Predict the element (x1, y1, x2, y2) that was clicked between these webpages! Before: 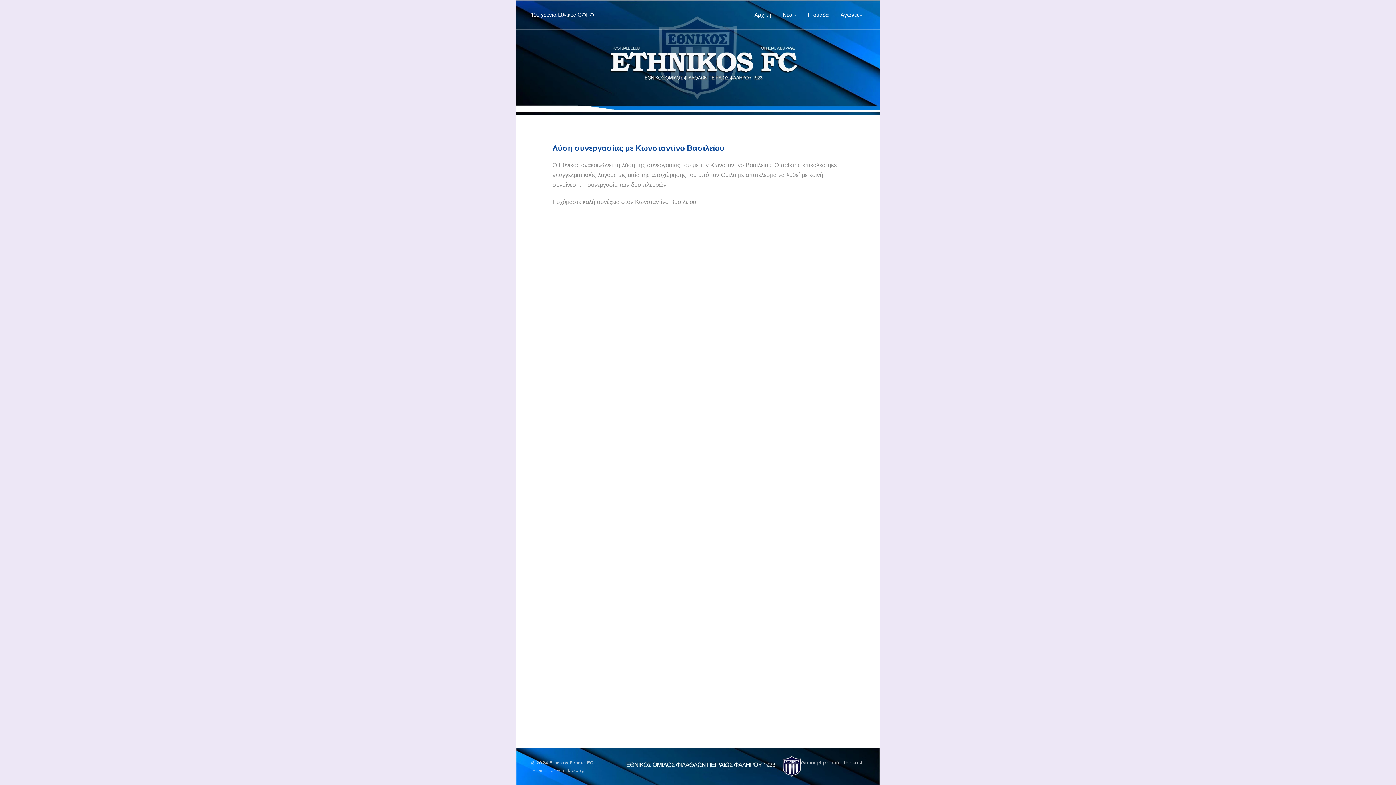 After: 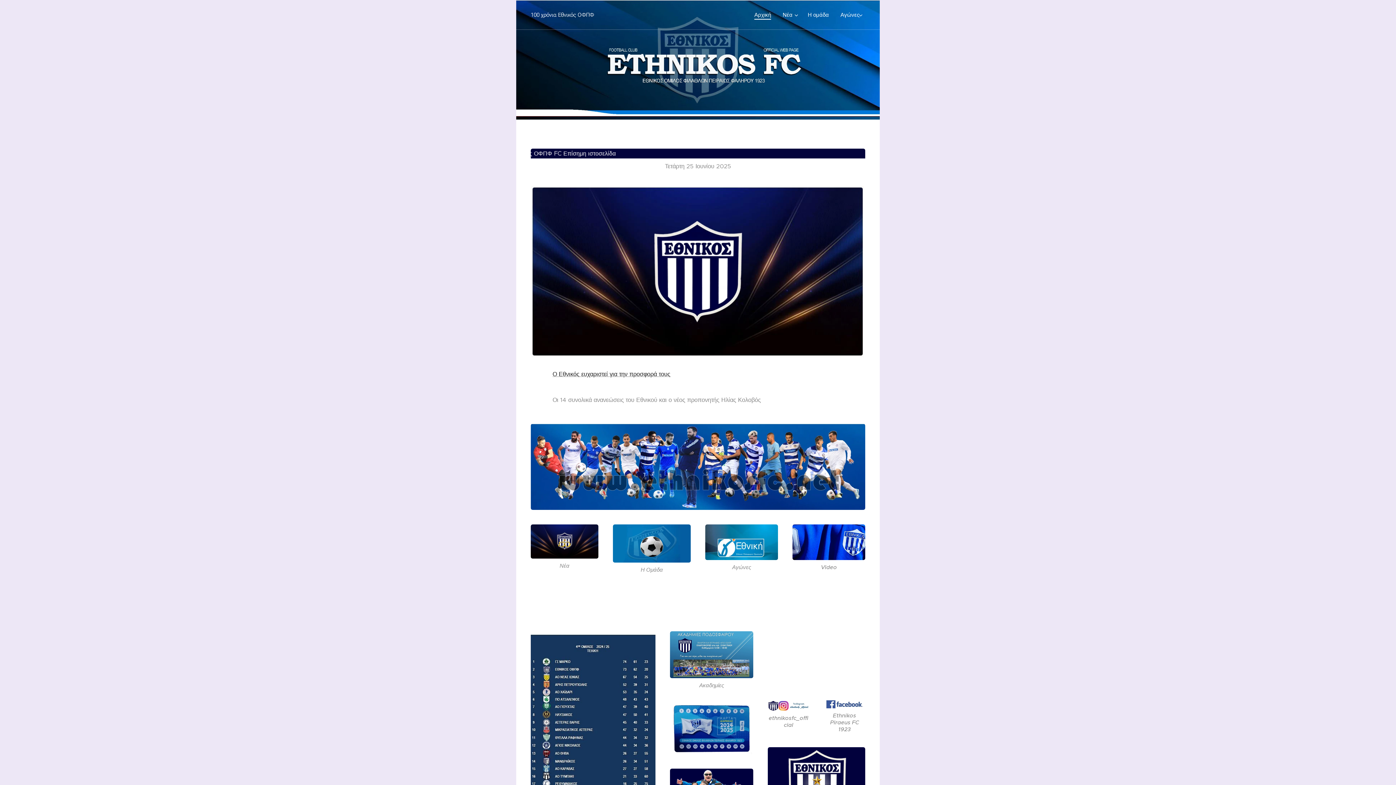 Action: bbox: (529, 10, 595, 19) label: 100 χρόνια Εθνικός ΟΦΠΦ